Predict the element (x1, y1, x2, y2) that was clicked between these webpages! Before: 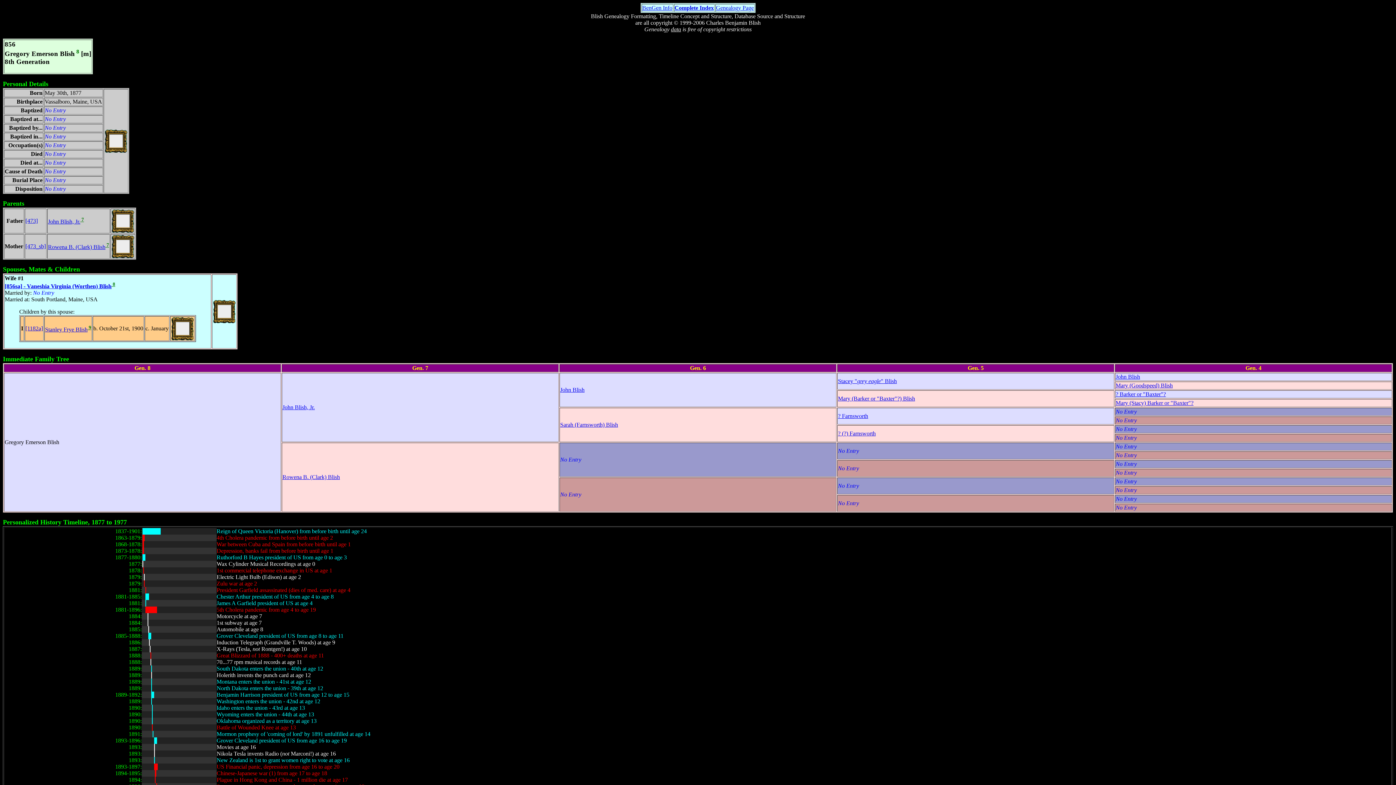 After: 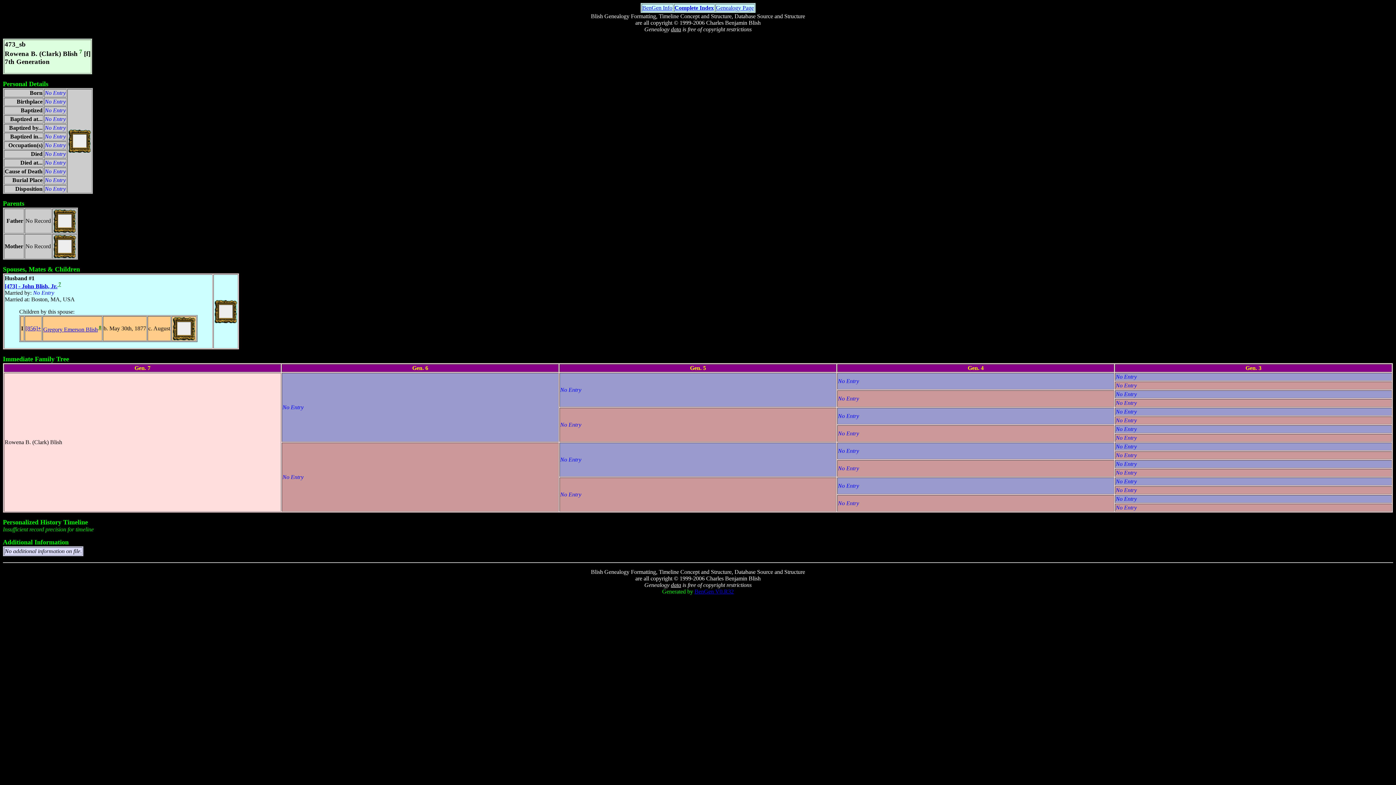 Action: label: Rowena B. (Clark) Blish bbox: (282, 474, 340, 480)